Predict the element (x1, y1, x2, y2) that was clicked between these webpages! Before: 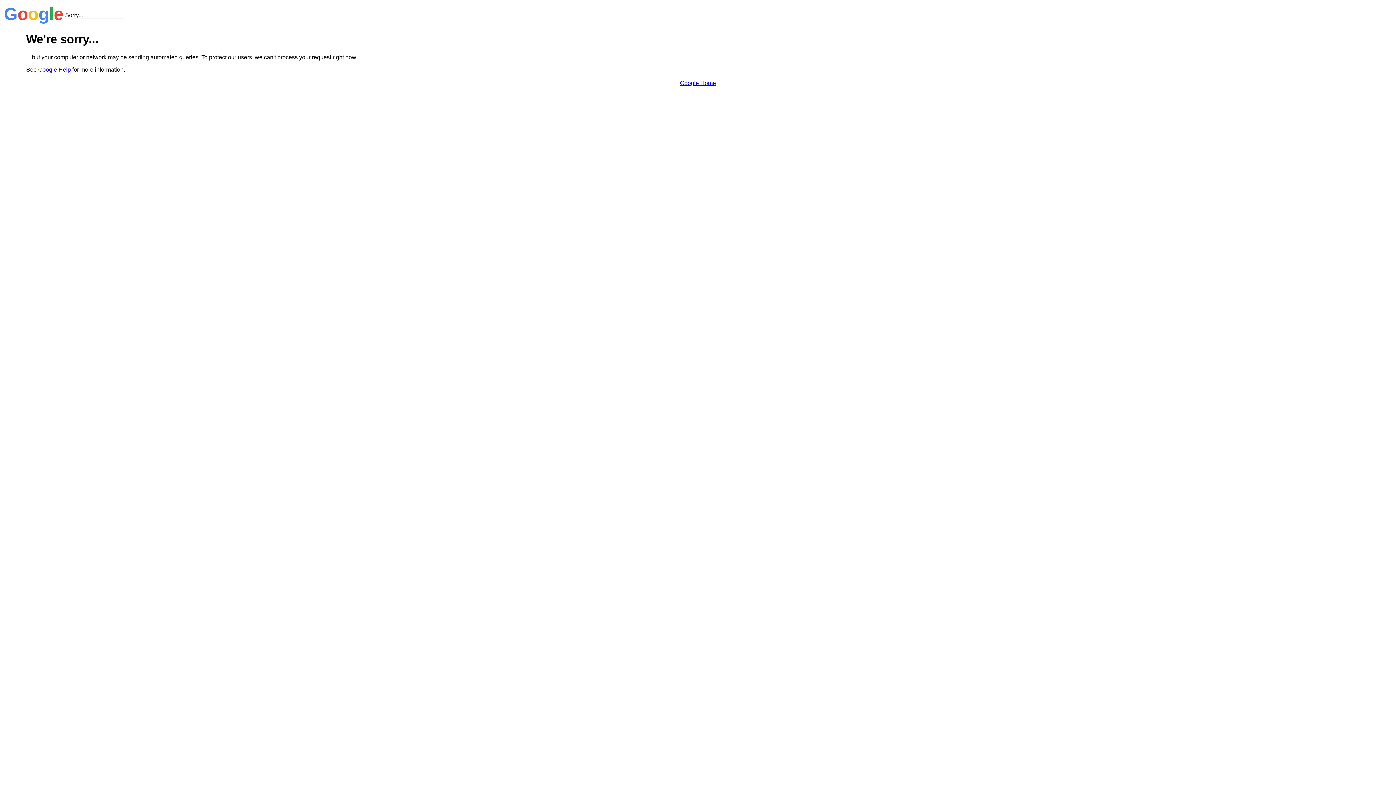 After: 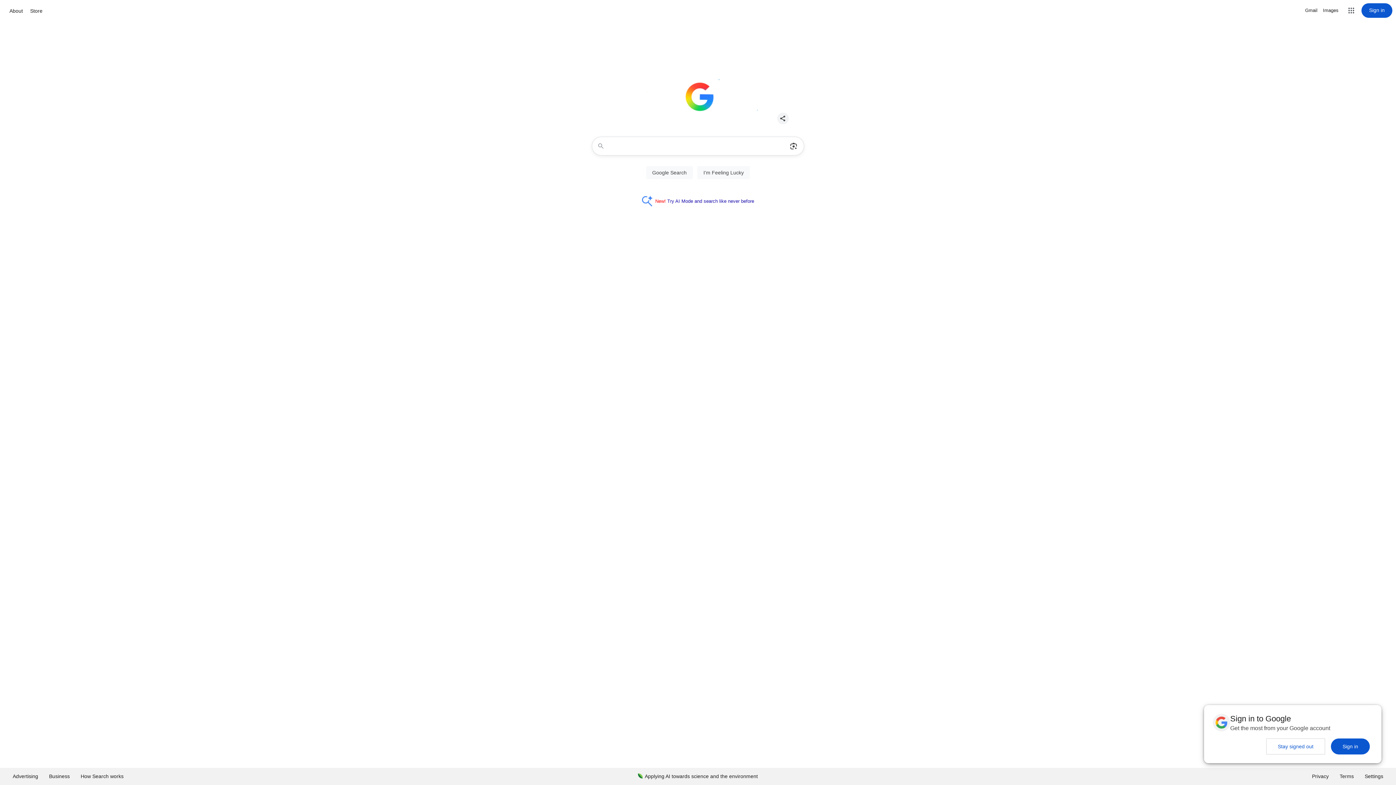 Action: bbox: (680, 79, 716, 86) label: Google Home